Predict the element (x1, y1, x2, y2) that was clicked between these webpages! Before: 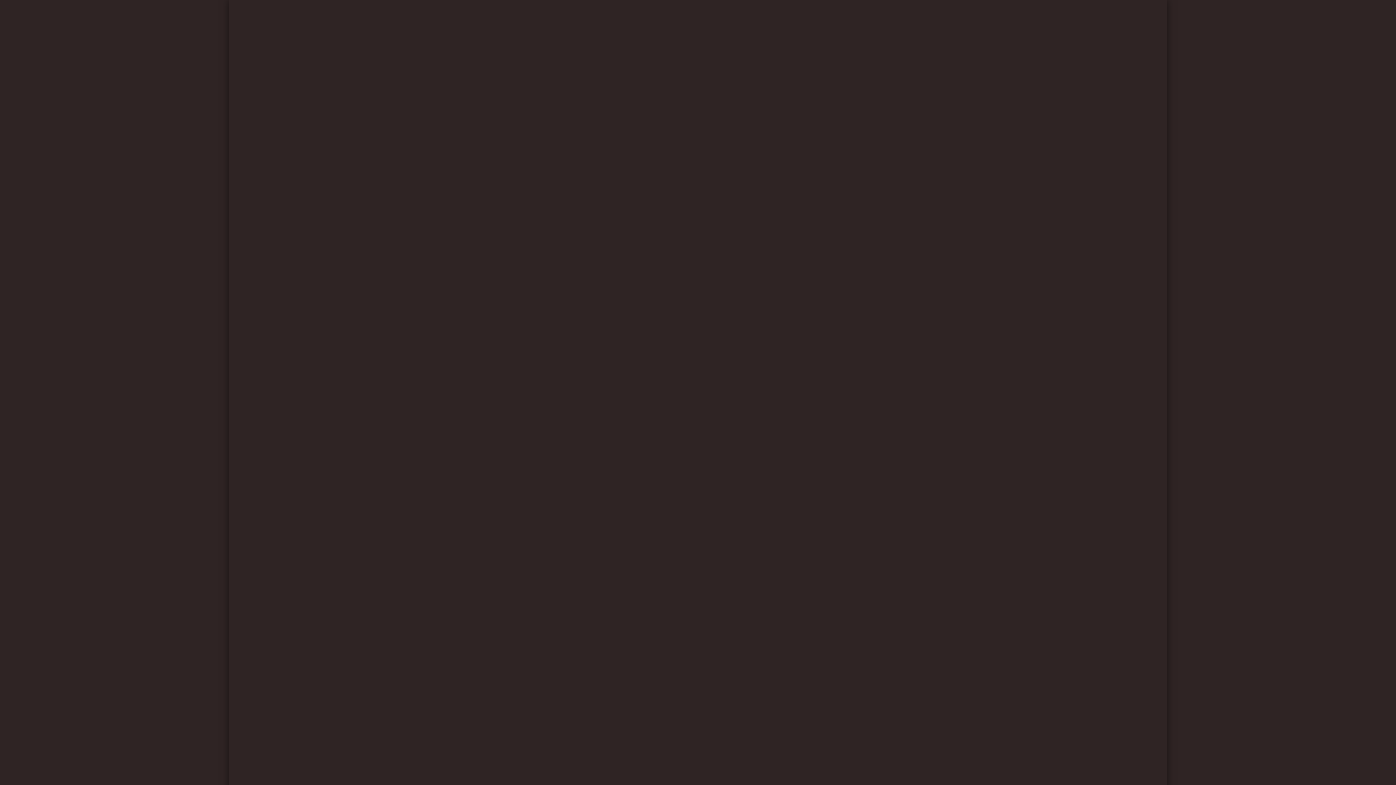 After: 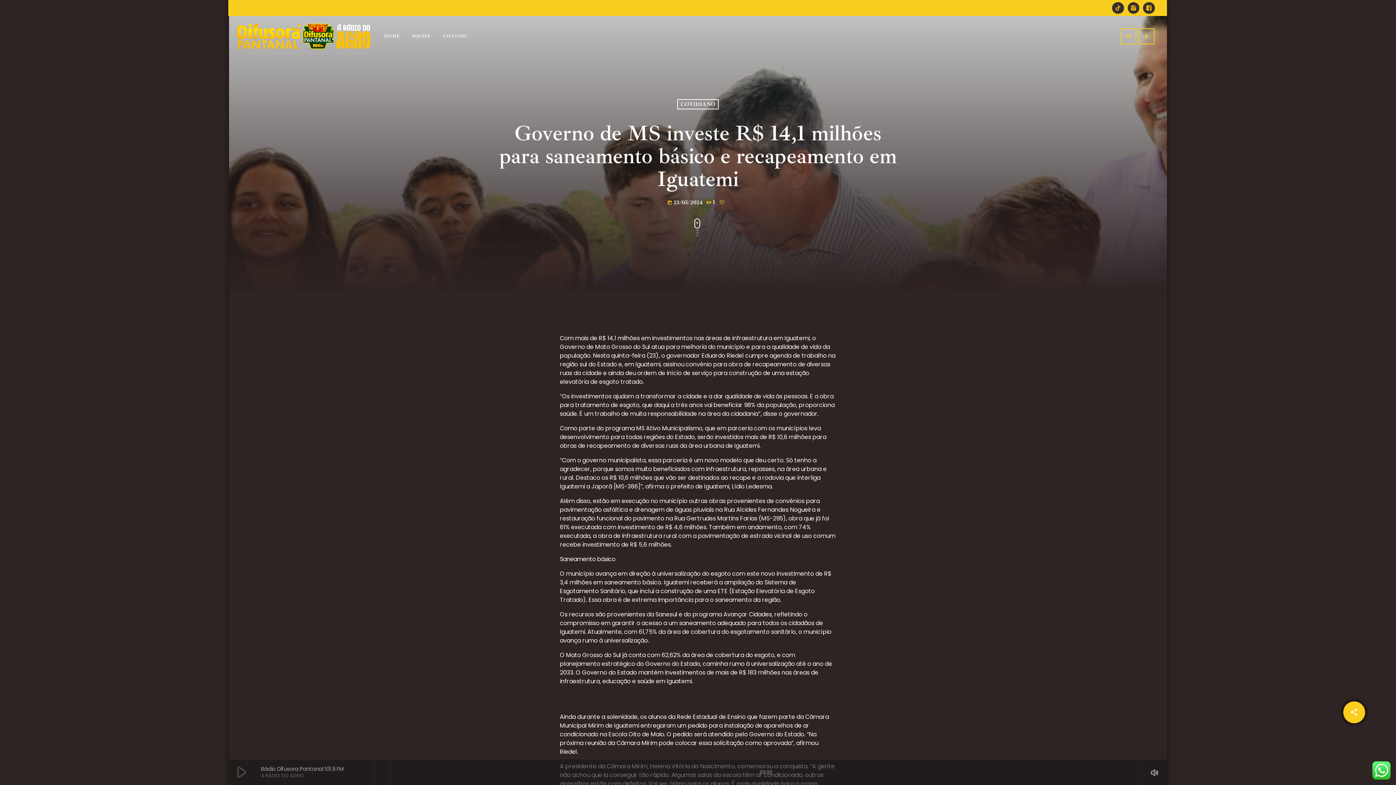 Action: bbox: (694, 218, 701, 239)